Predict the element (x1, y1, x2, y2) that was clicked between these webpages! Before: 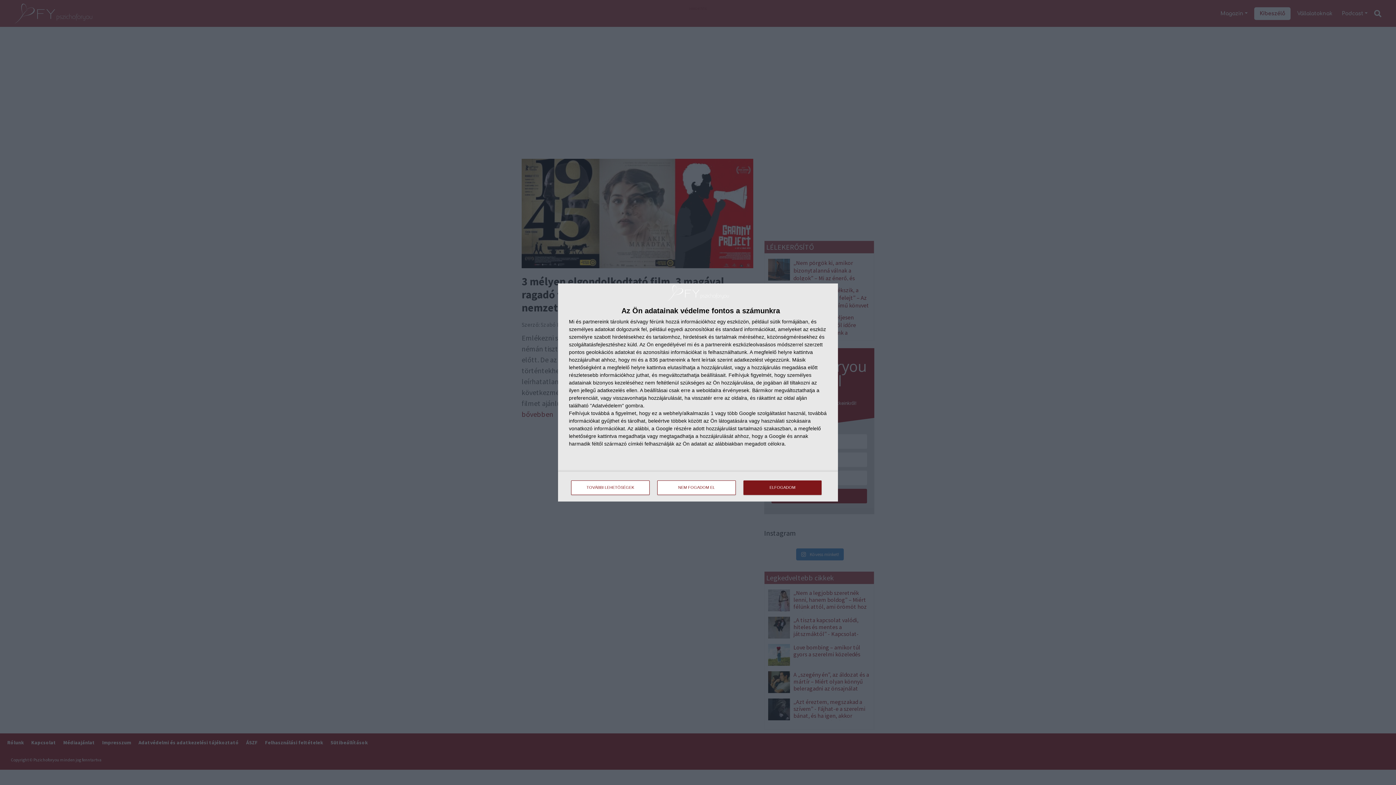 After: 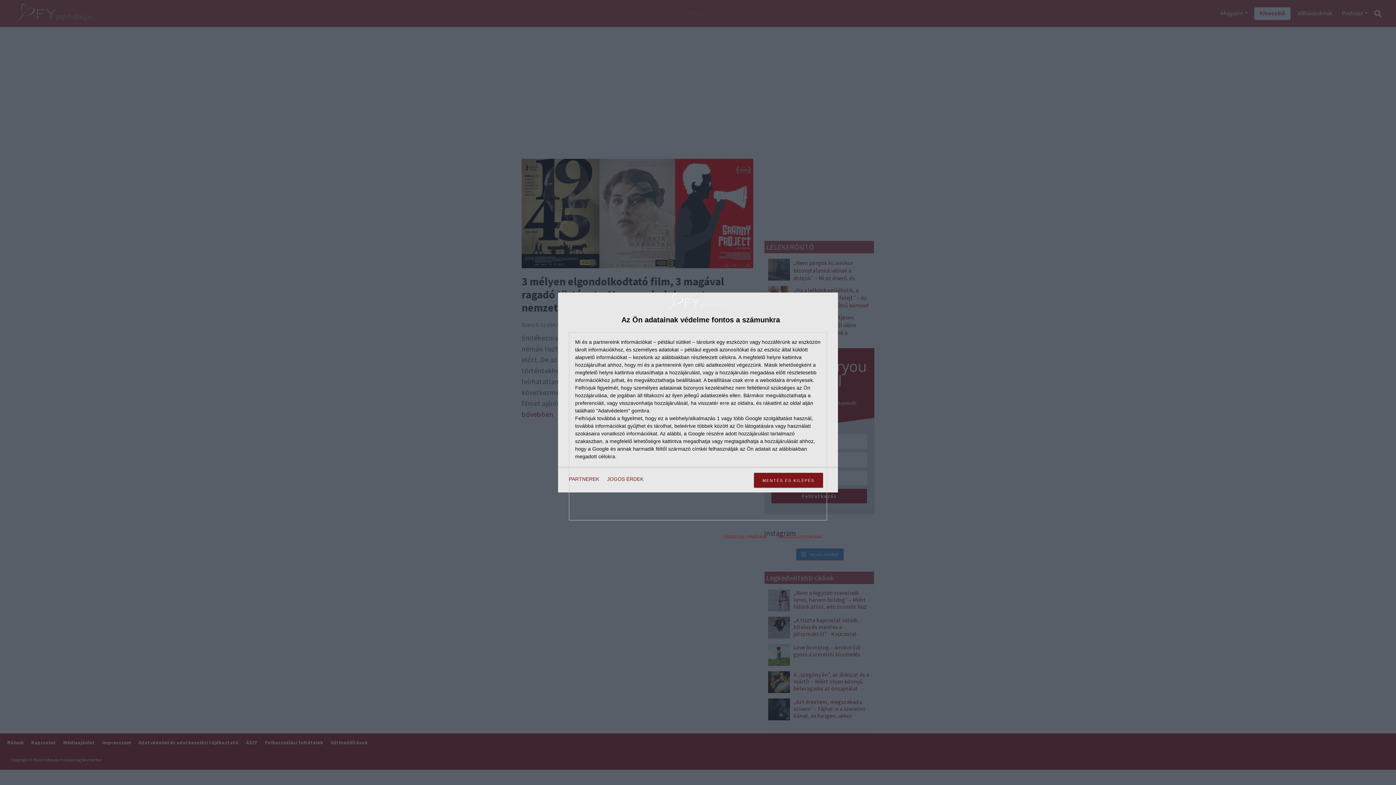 Action: label: TOVÁBBI LEHETŐSÉGEK bbox: (571, 480, 649, 495)